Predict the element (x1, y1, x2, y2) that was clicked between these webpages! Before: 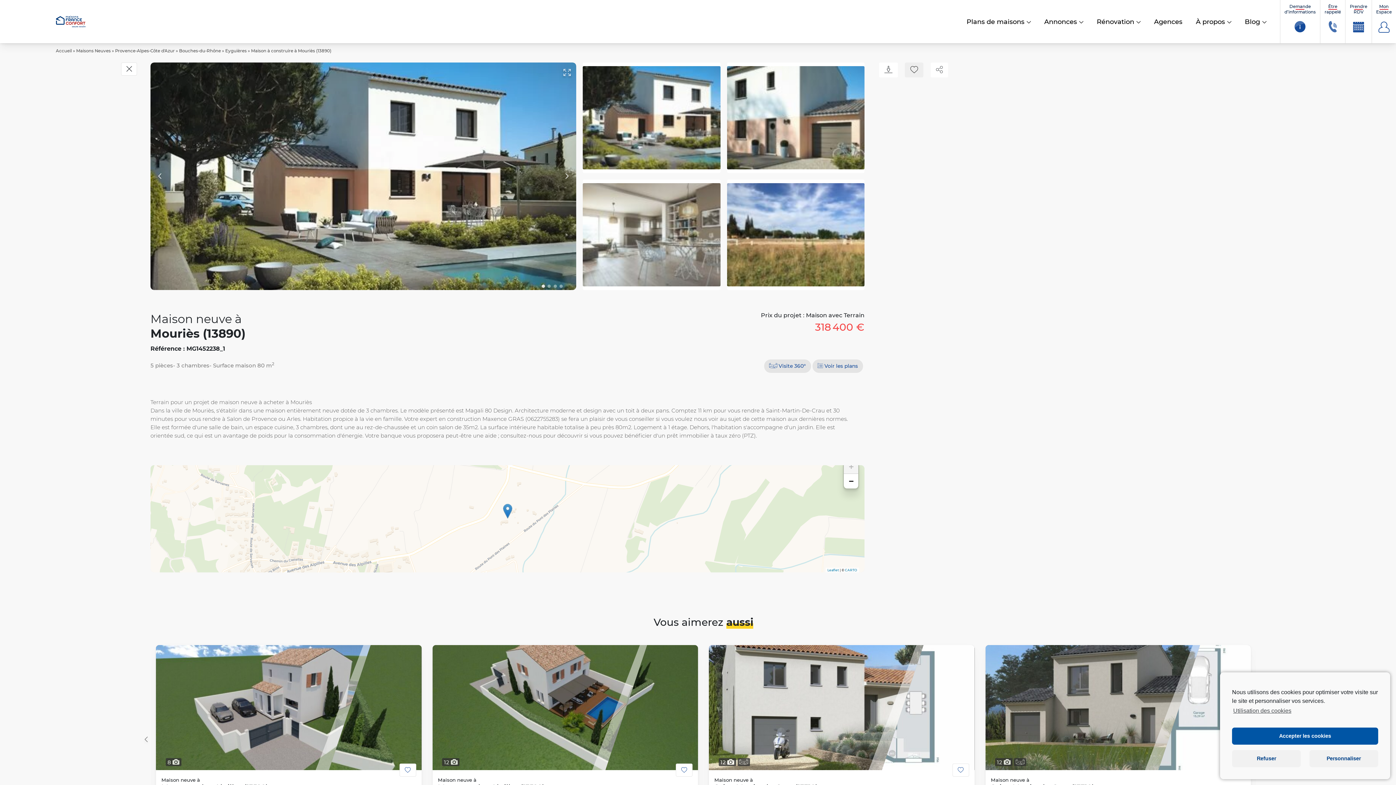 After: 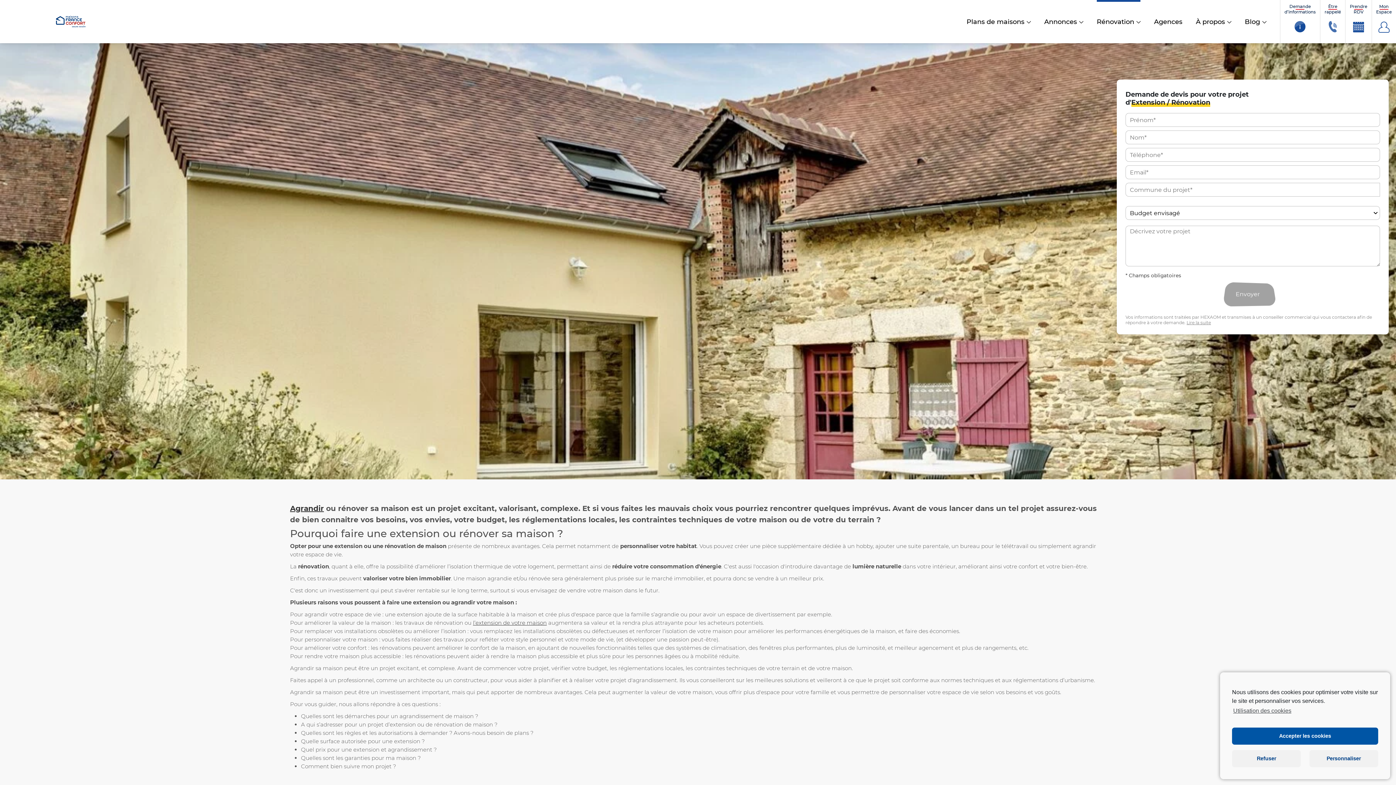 Action: label: Rénovation
– page active bbox: (1097, 0, 1140, 43)